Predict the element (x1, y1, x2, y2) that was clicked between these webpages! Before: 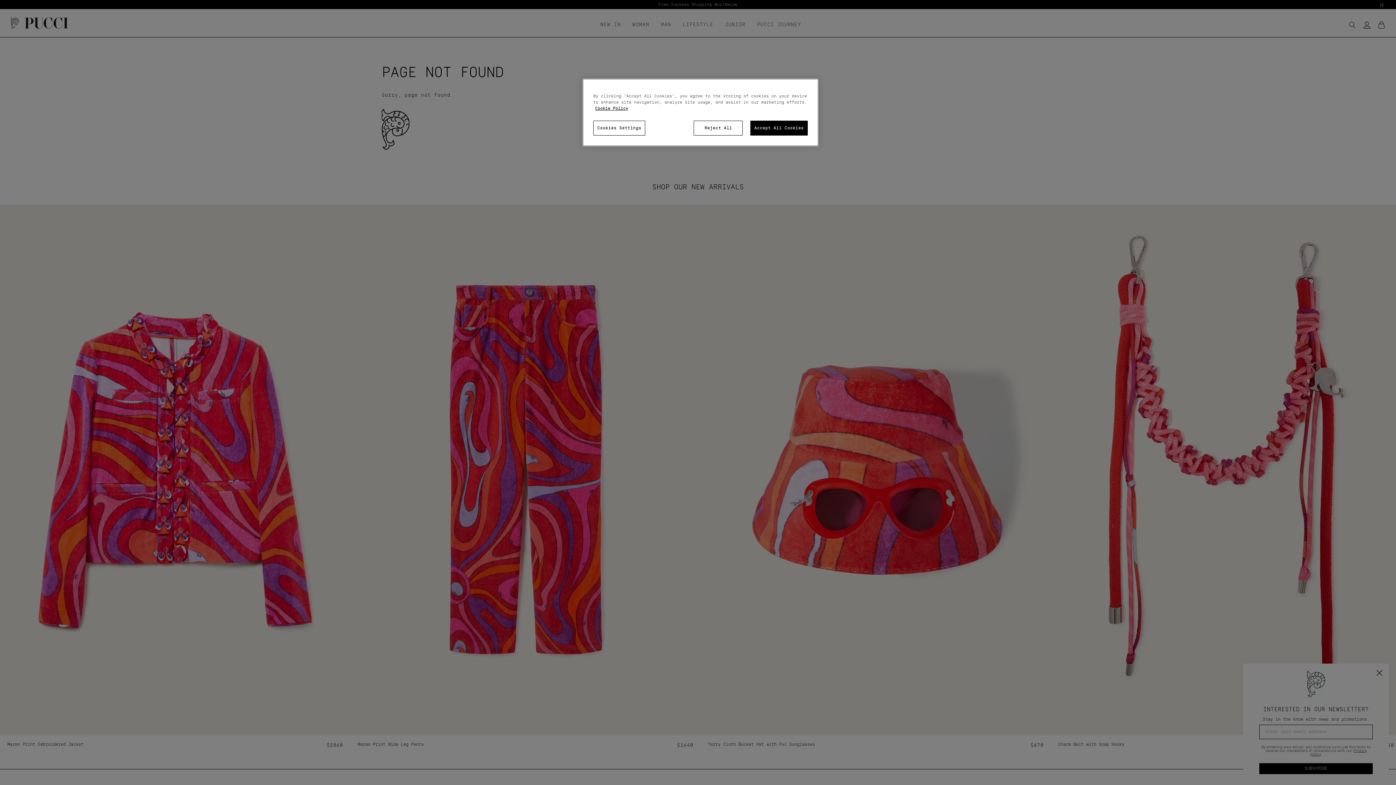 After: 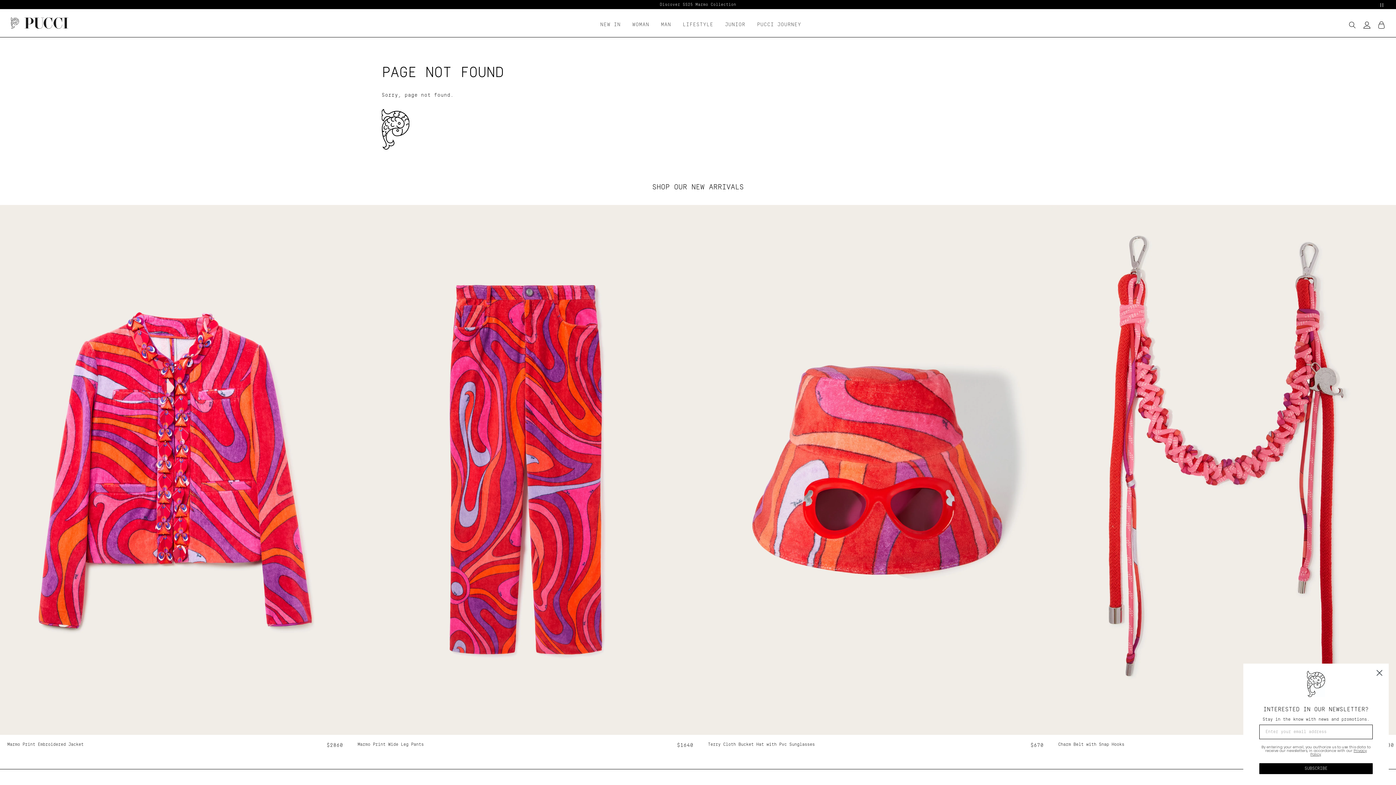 Action: label: Accept All Cookies bbox: (750, 120, 808, 135)